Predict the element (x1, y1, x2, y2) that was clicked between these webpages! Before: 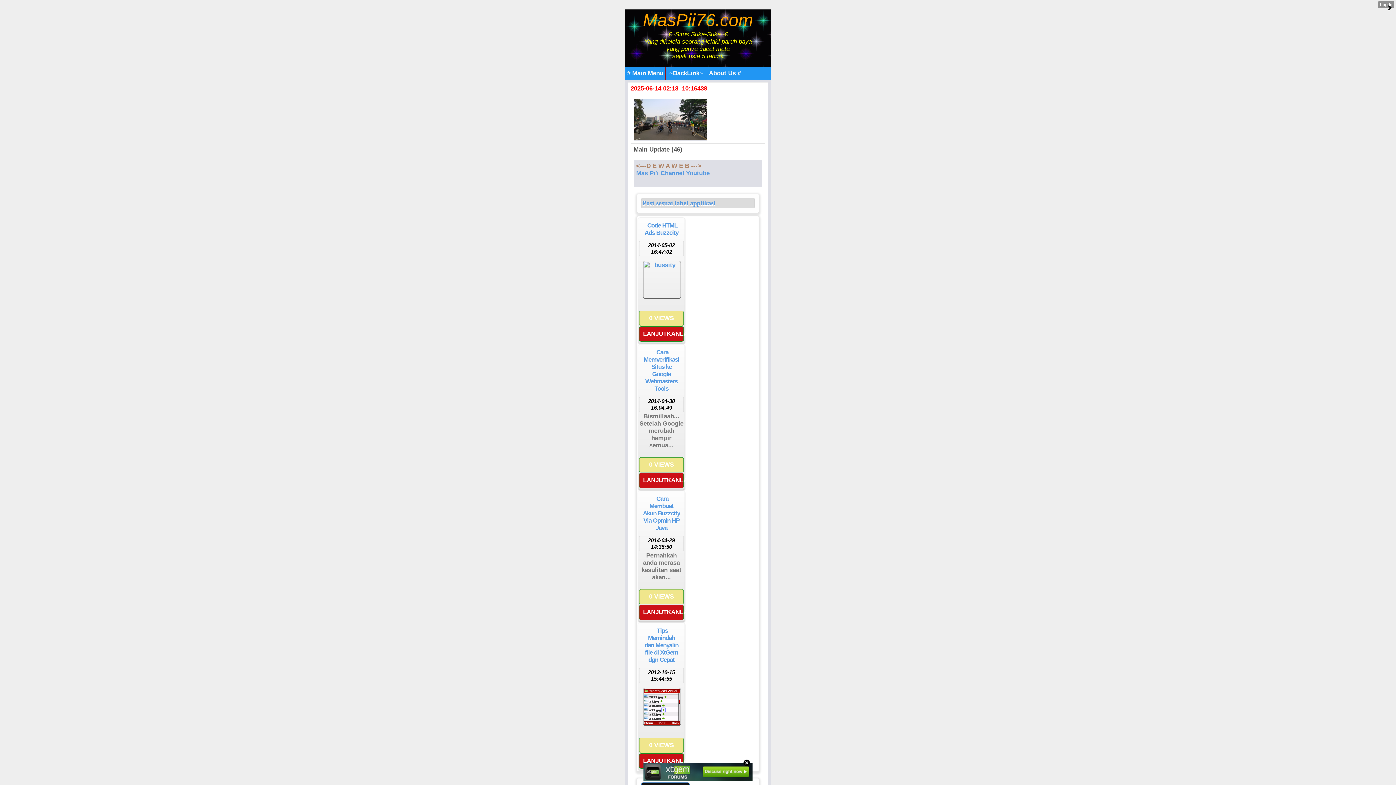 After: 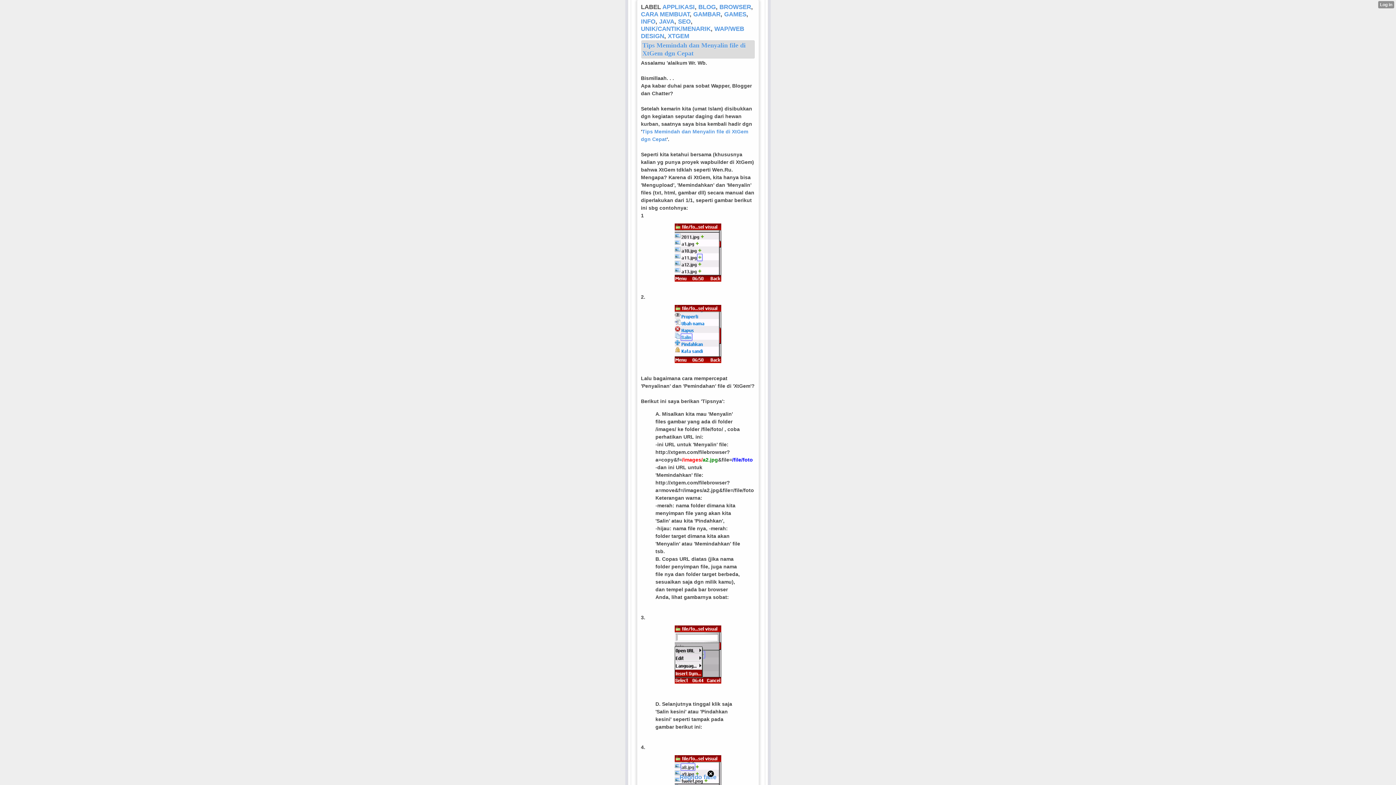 Action: bbox: (639, 684, 684, 730)